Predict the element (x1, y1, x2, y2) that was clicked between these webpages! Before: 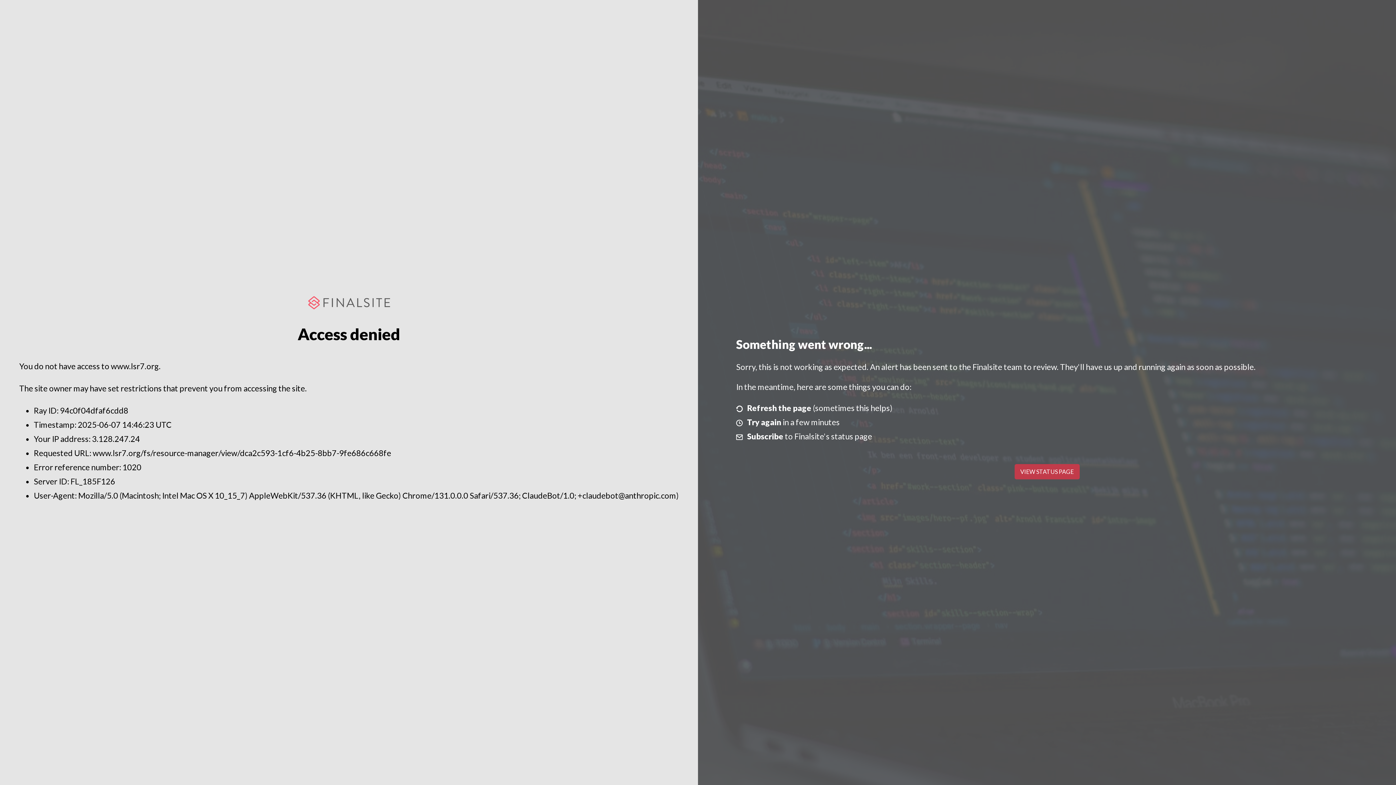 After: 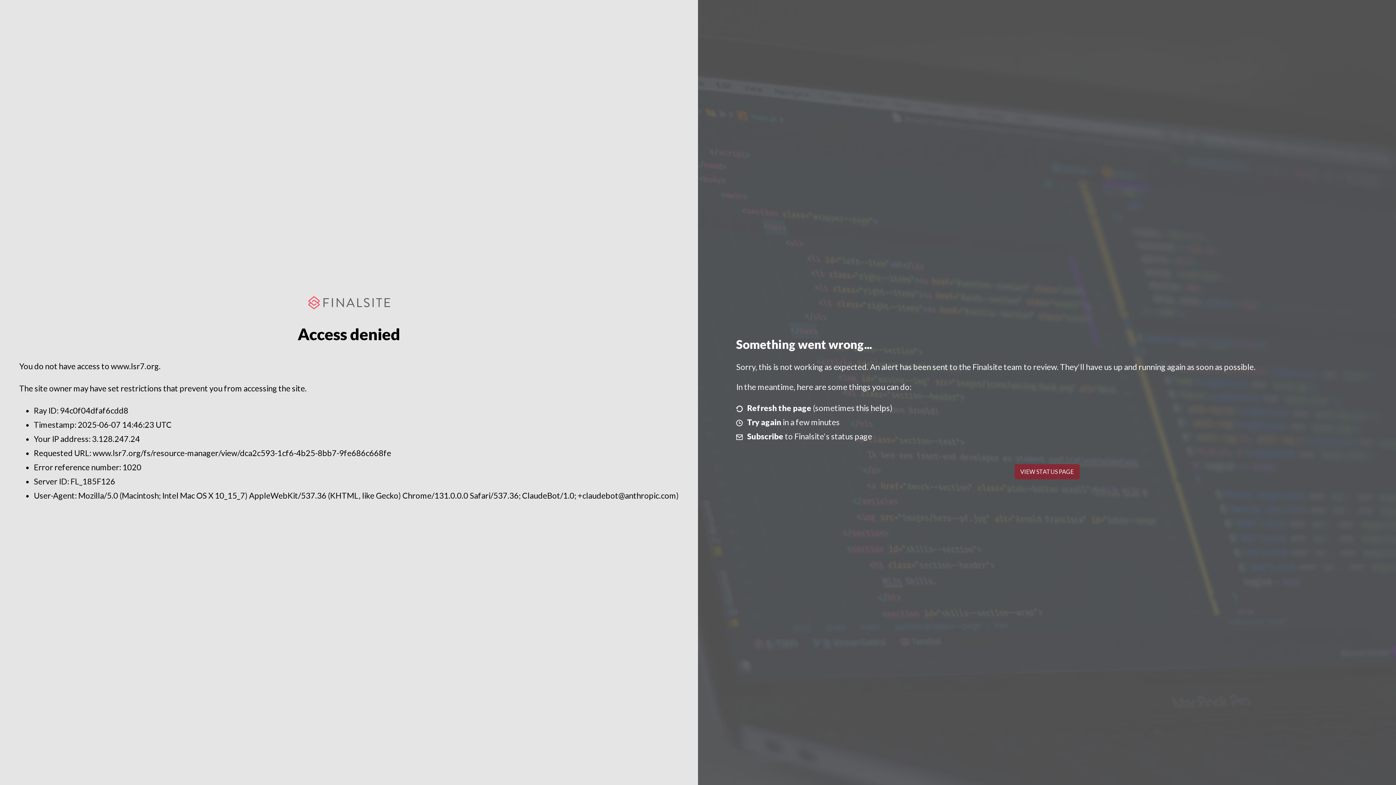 Action: bbox: (1014, 464, 1079, 479) label: VIEW STATUS PAGE